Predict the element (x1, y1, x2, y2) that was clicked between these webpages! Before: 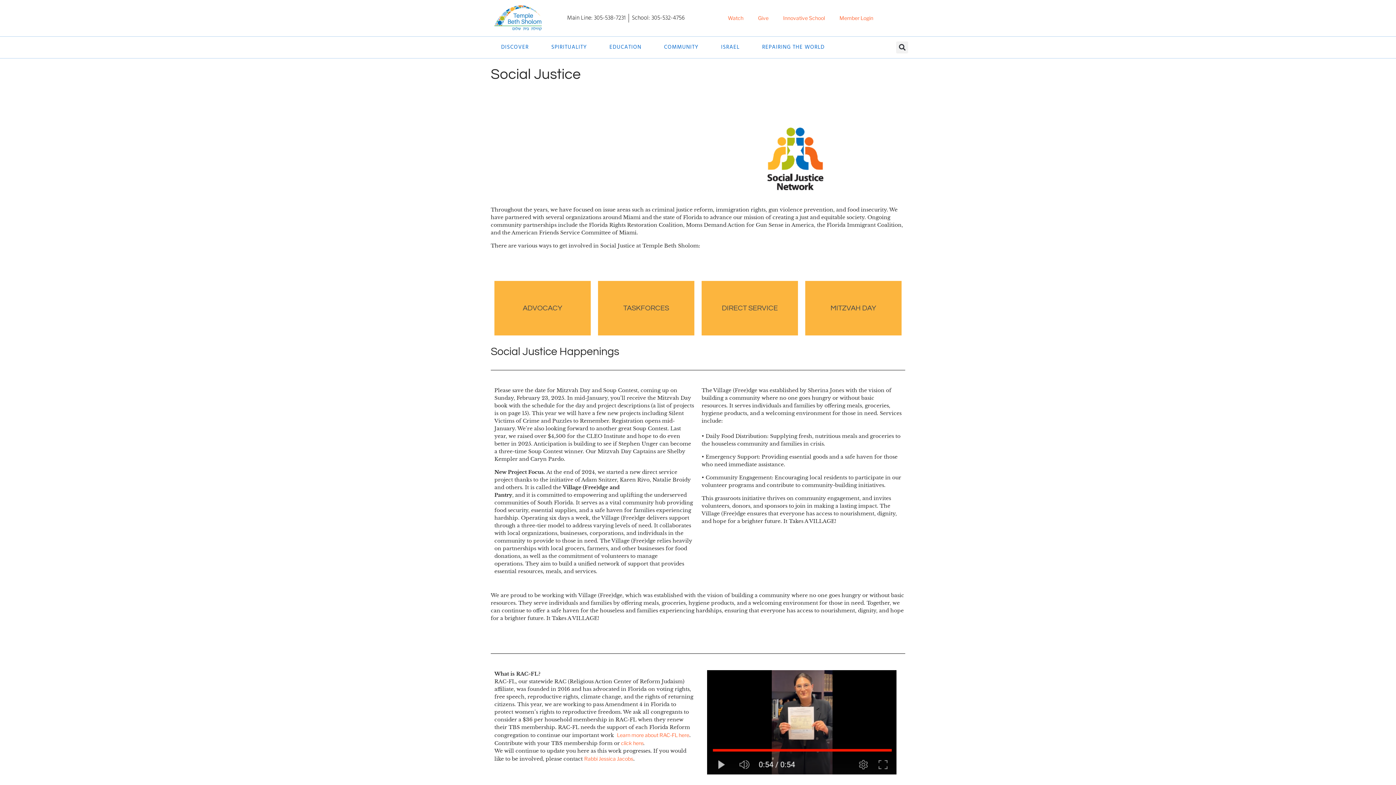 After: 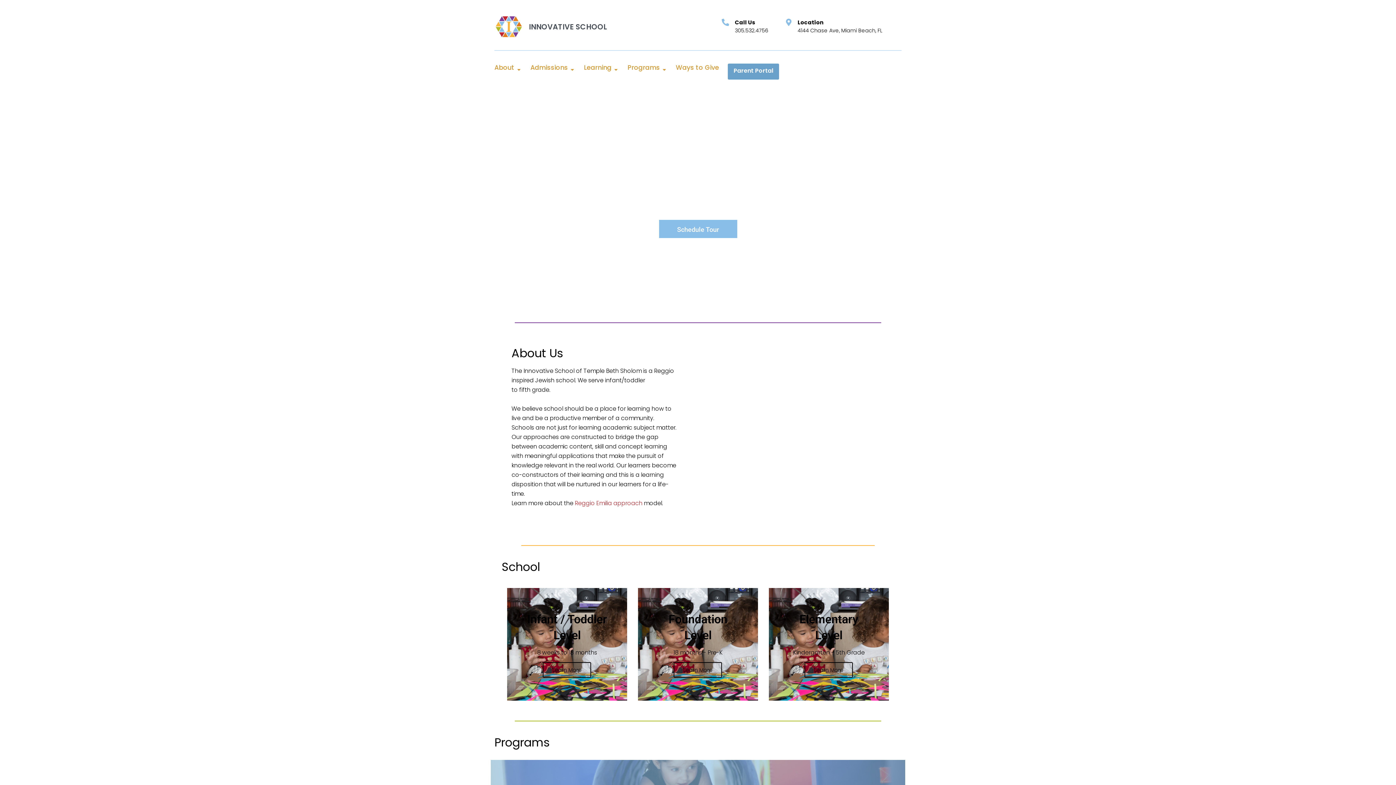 Action: label: Innovative School bbox: (776, 9, 832, 26)